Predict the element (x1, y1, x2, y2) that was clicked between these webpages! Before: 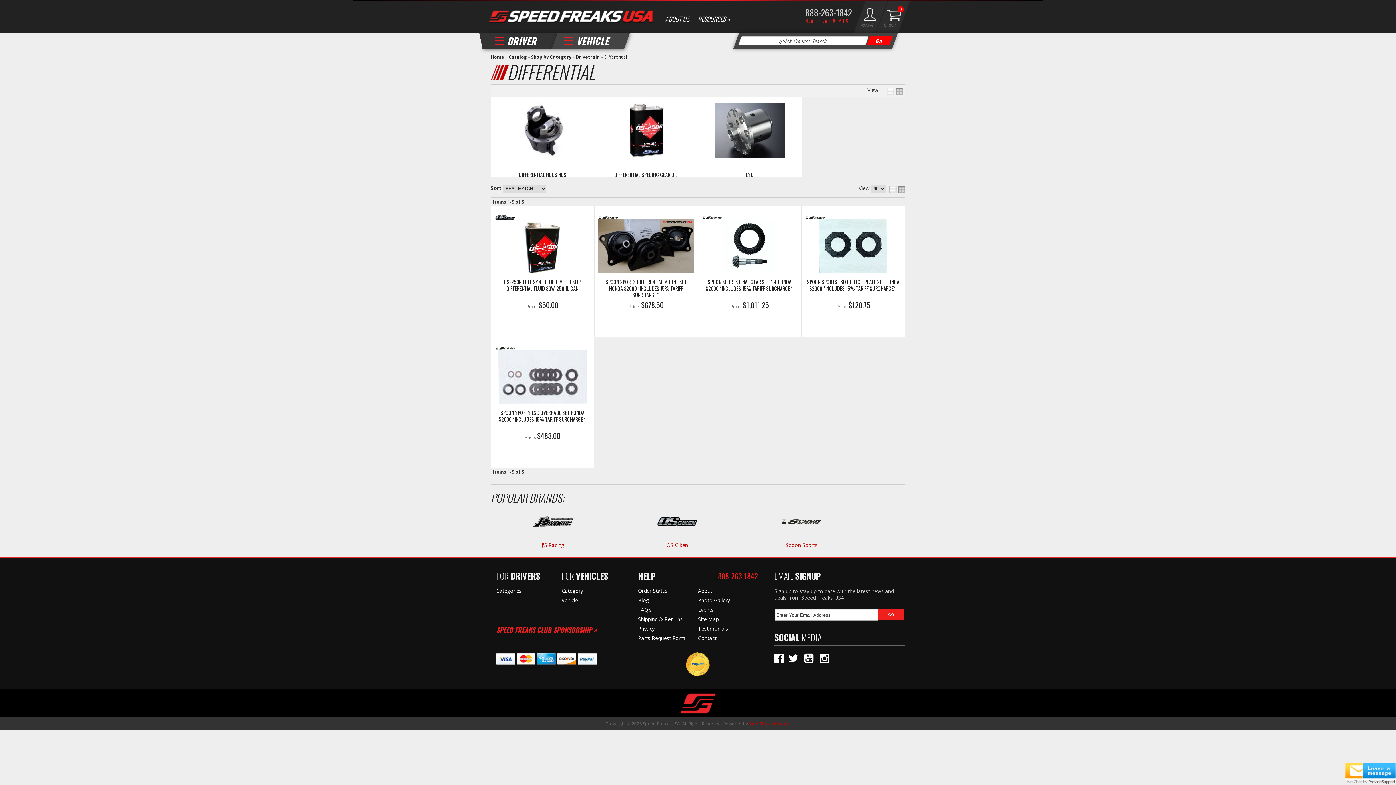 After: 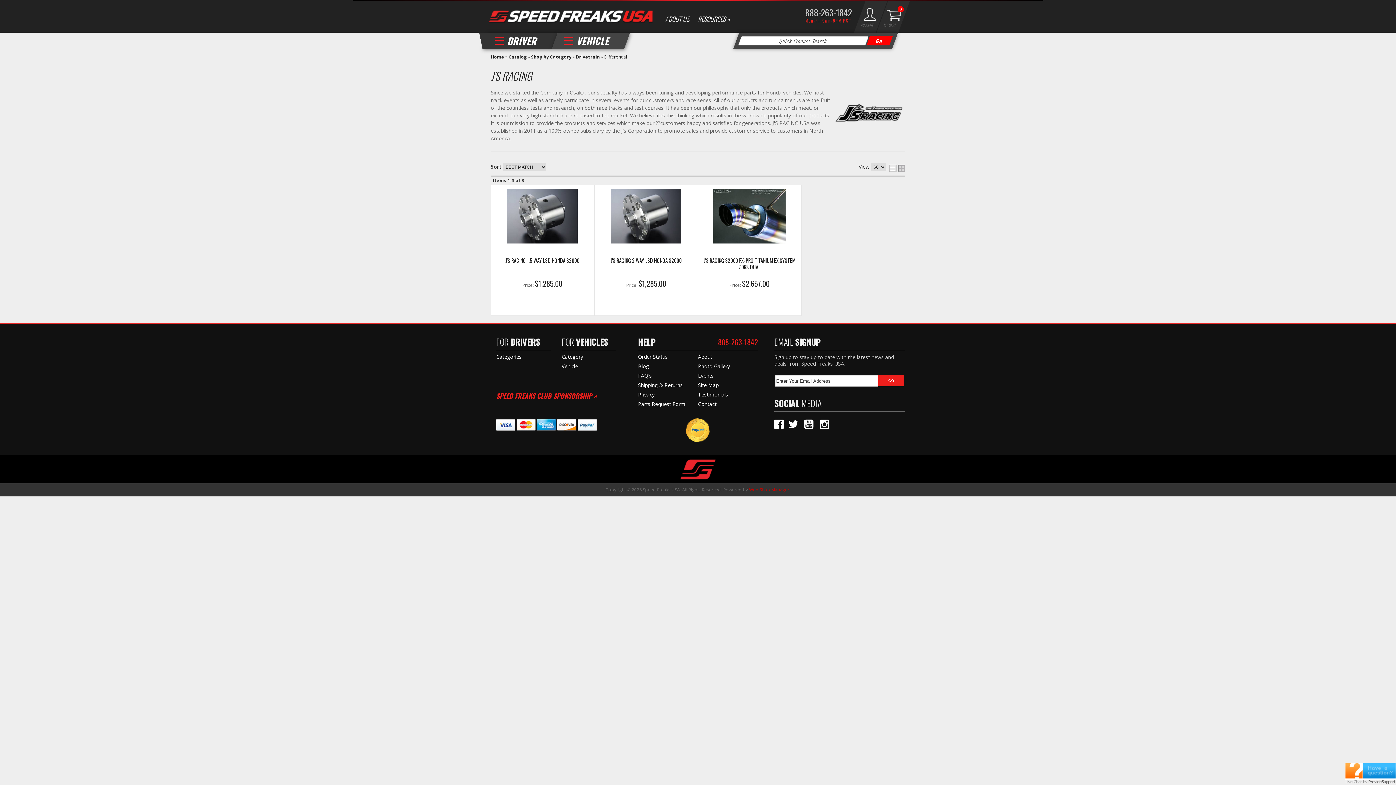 Action: label: J'S Racing bbox: (490, 542, 615, 548)